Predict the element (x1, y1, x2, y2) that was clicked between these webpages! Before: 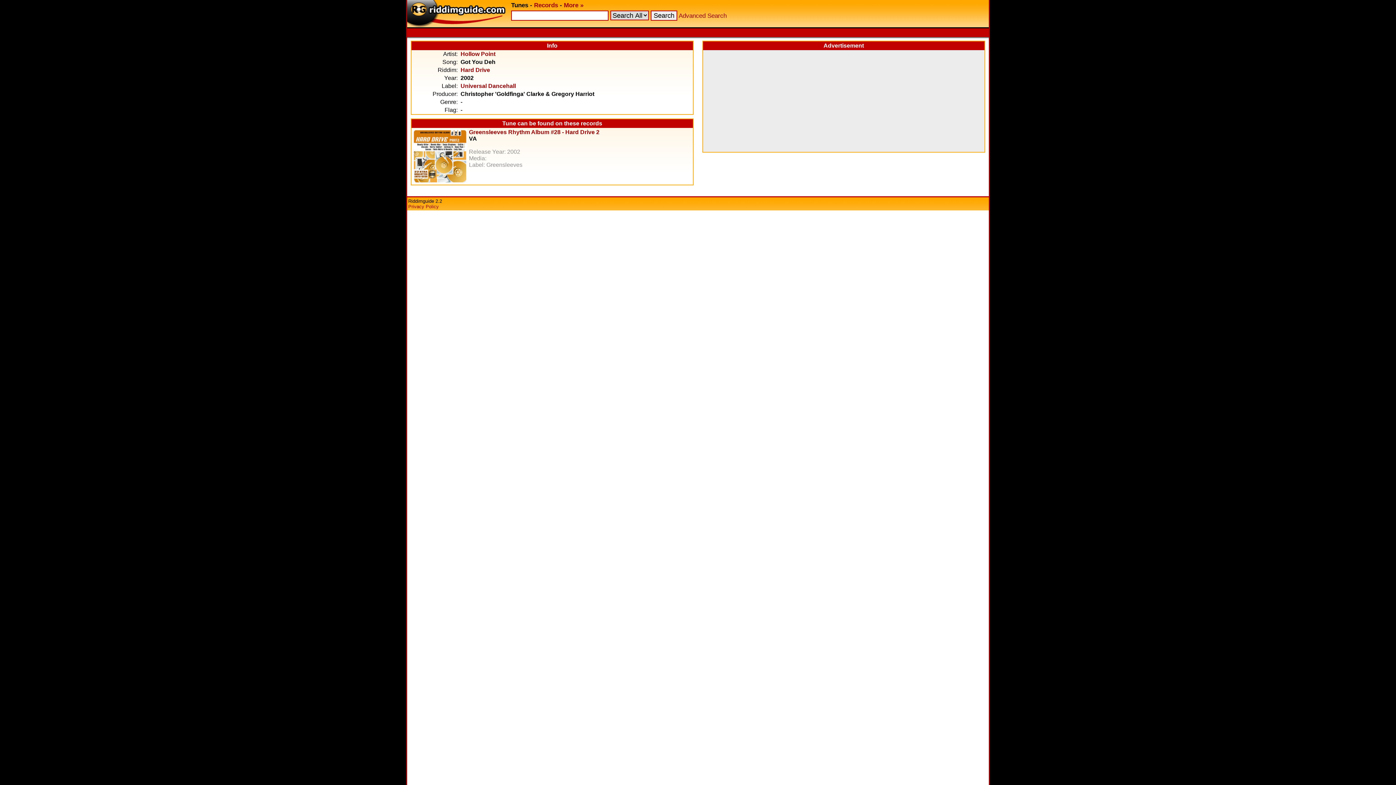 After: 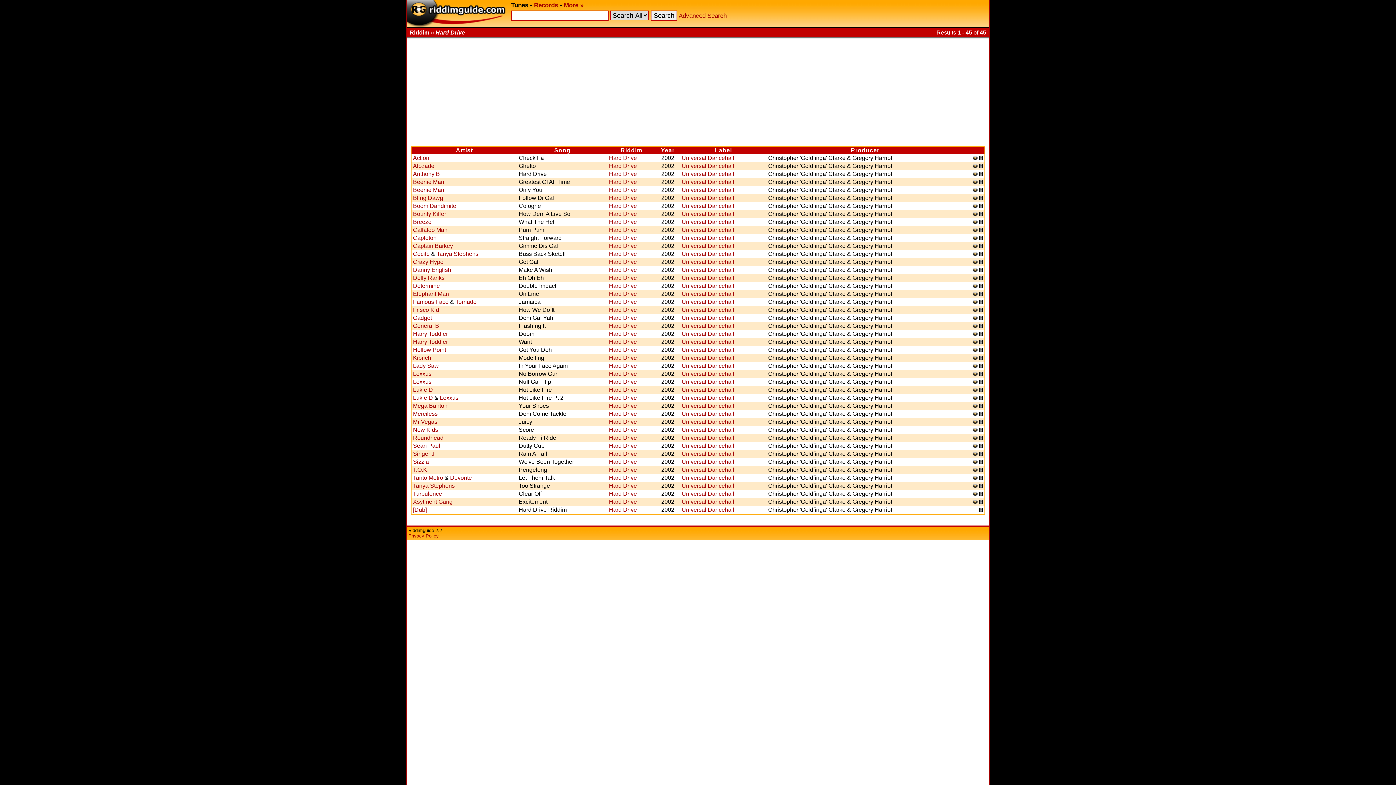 Action: bbox: (460, 66, 490, 73) label: Hard Drive